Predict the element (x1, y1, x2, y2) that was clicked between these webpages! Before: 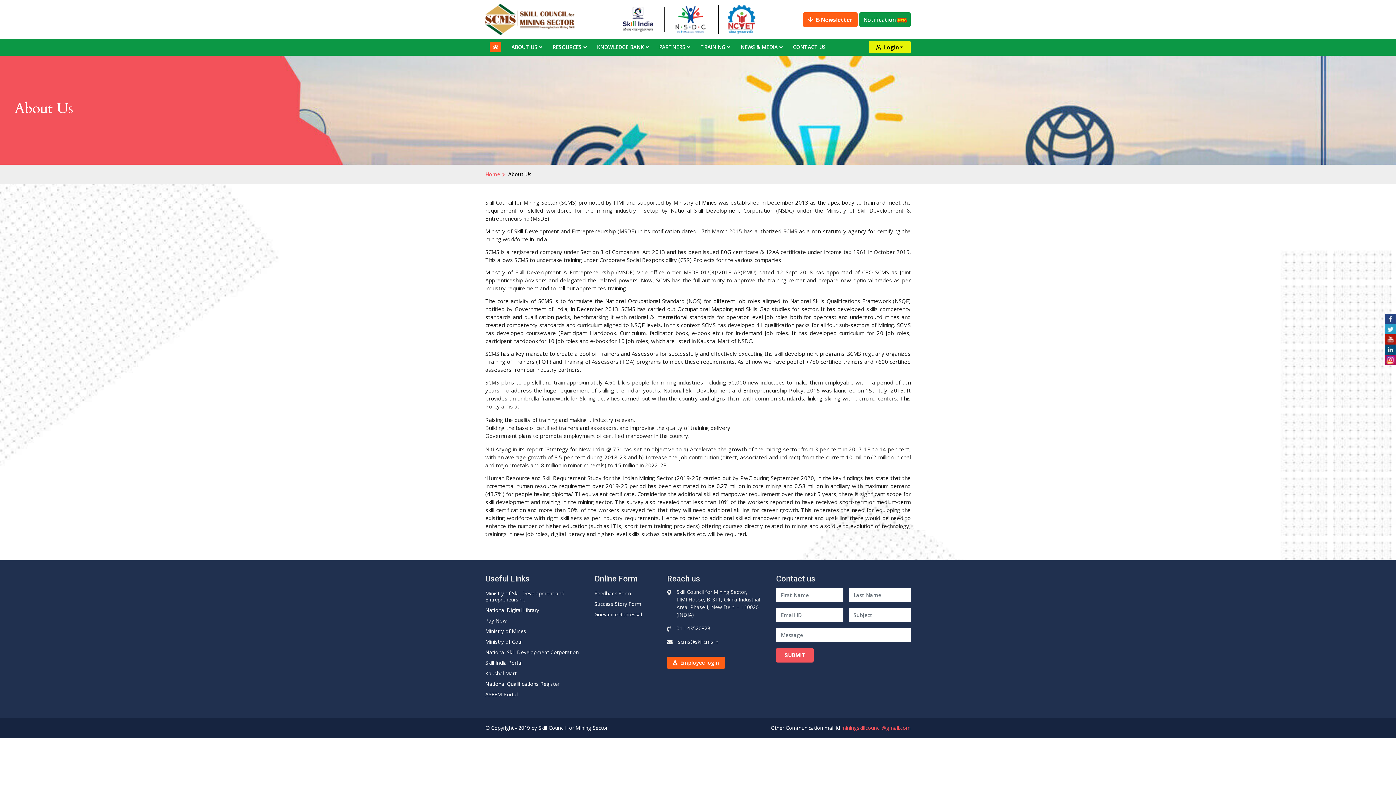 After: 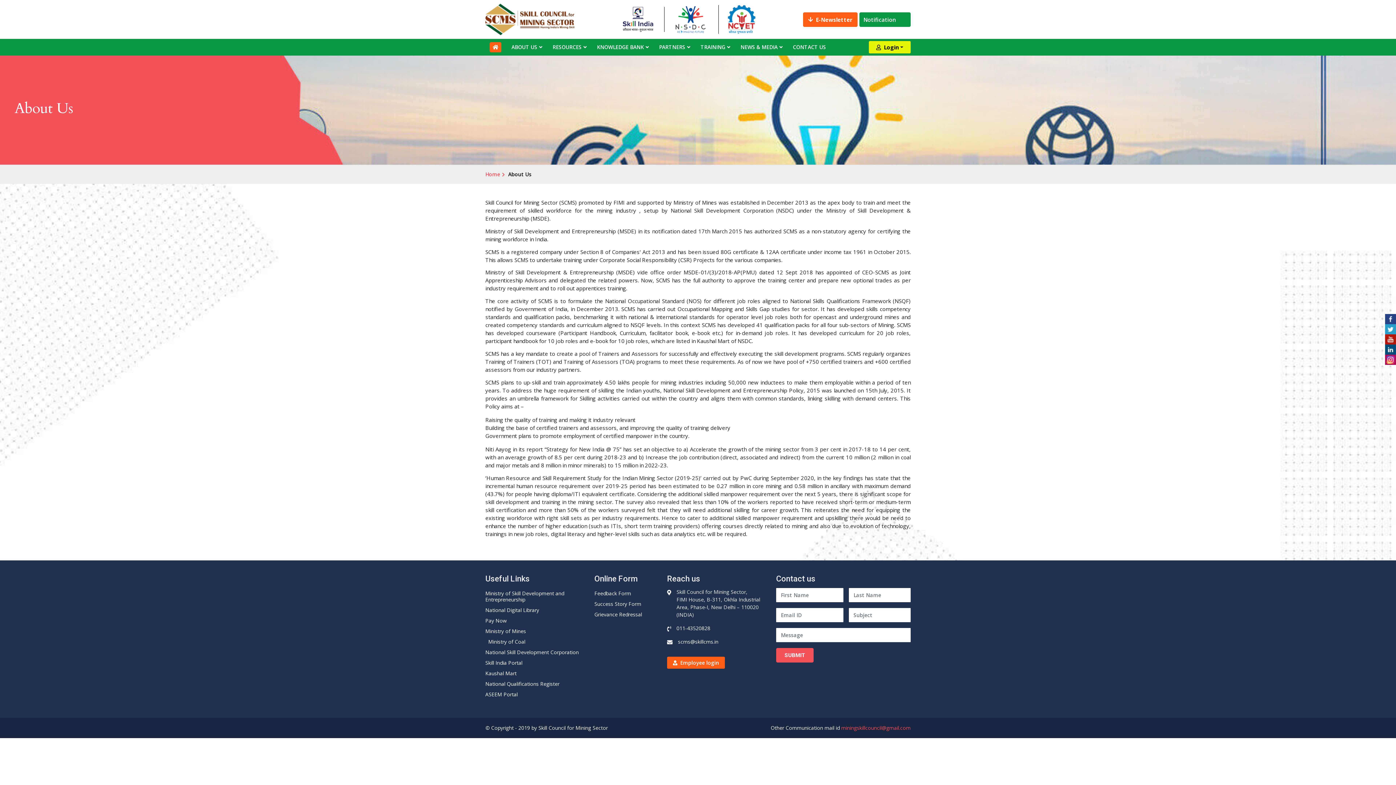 Action: bbox: (485, 638, 522, 645) label: Ministry of Coal